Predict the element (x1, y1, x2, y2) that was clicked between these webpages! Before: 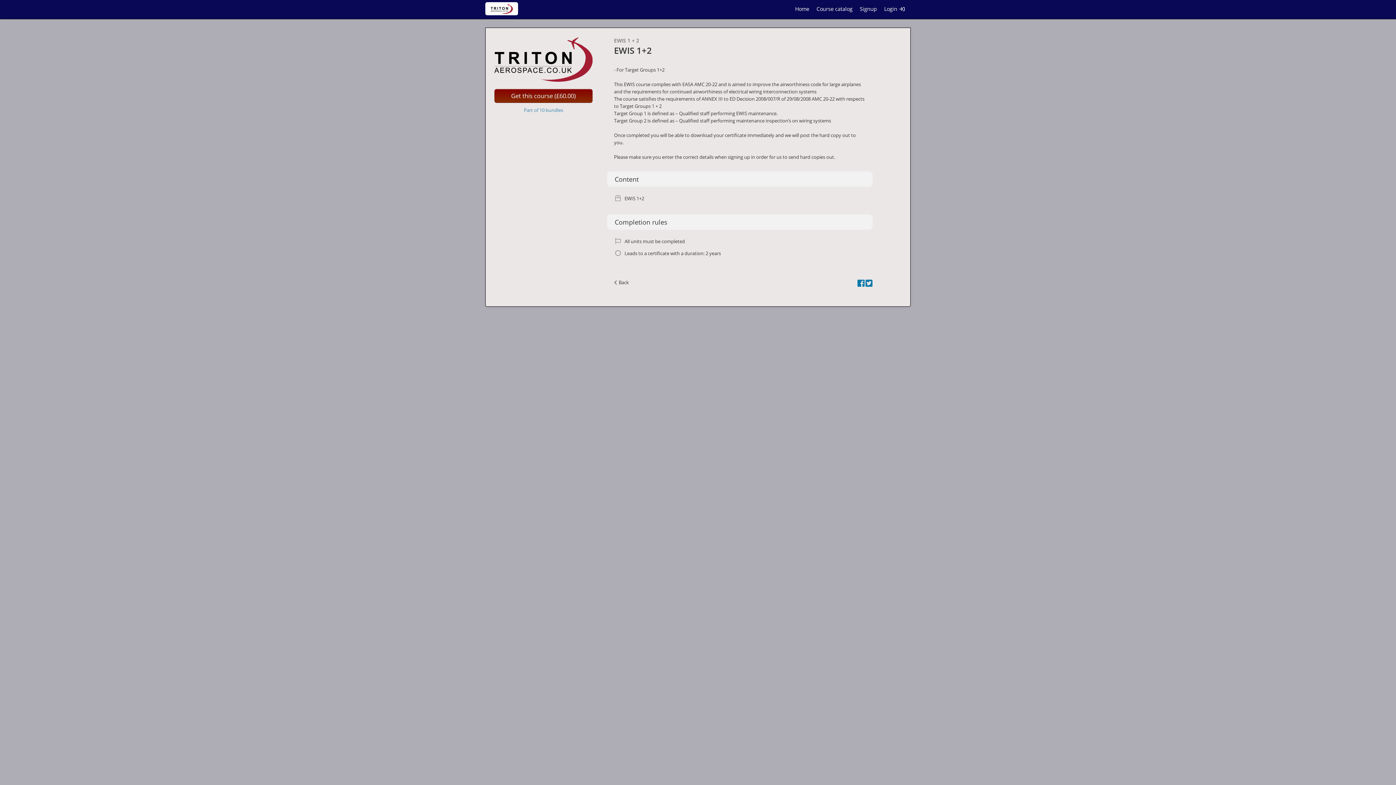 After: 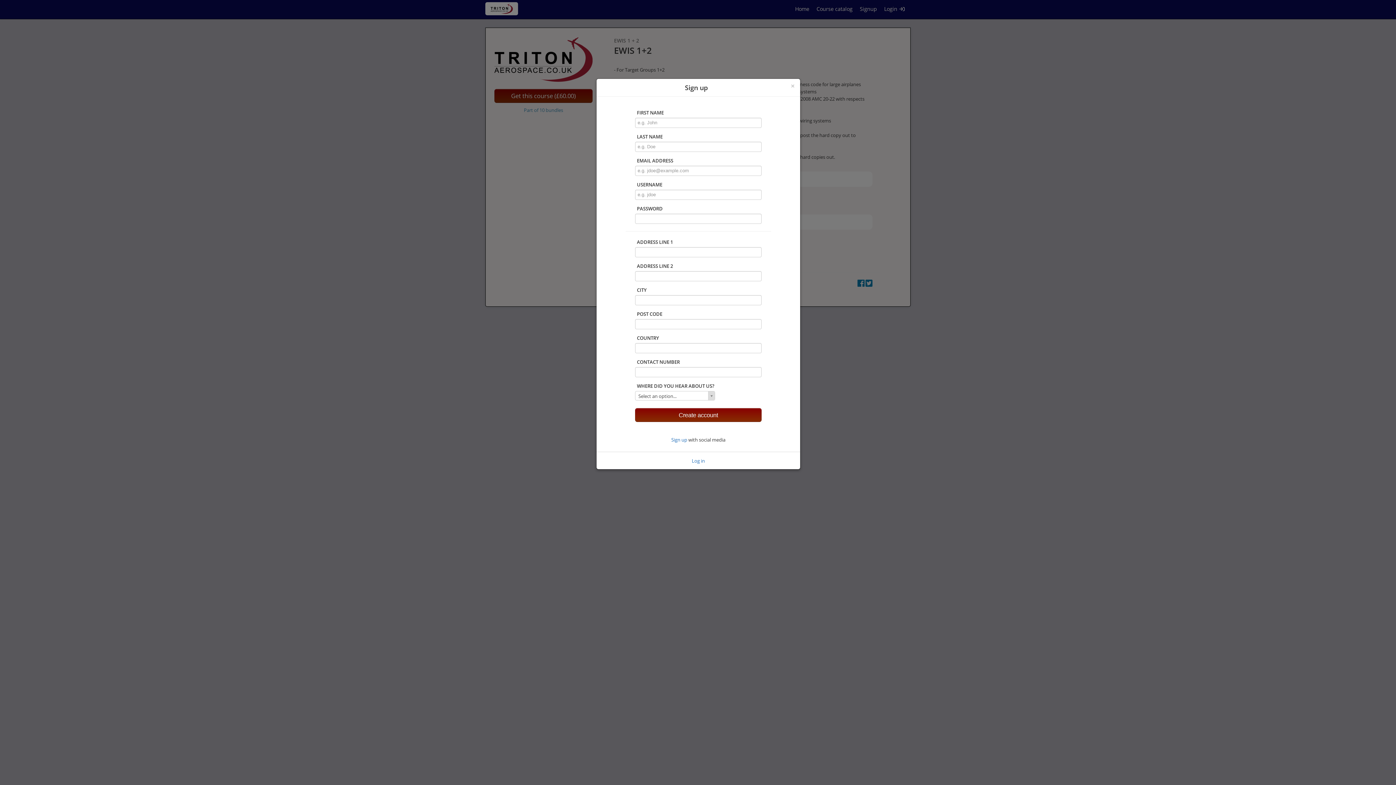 Action: bbox: (856, 0, 880, 18) label: Signup